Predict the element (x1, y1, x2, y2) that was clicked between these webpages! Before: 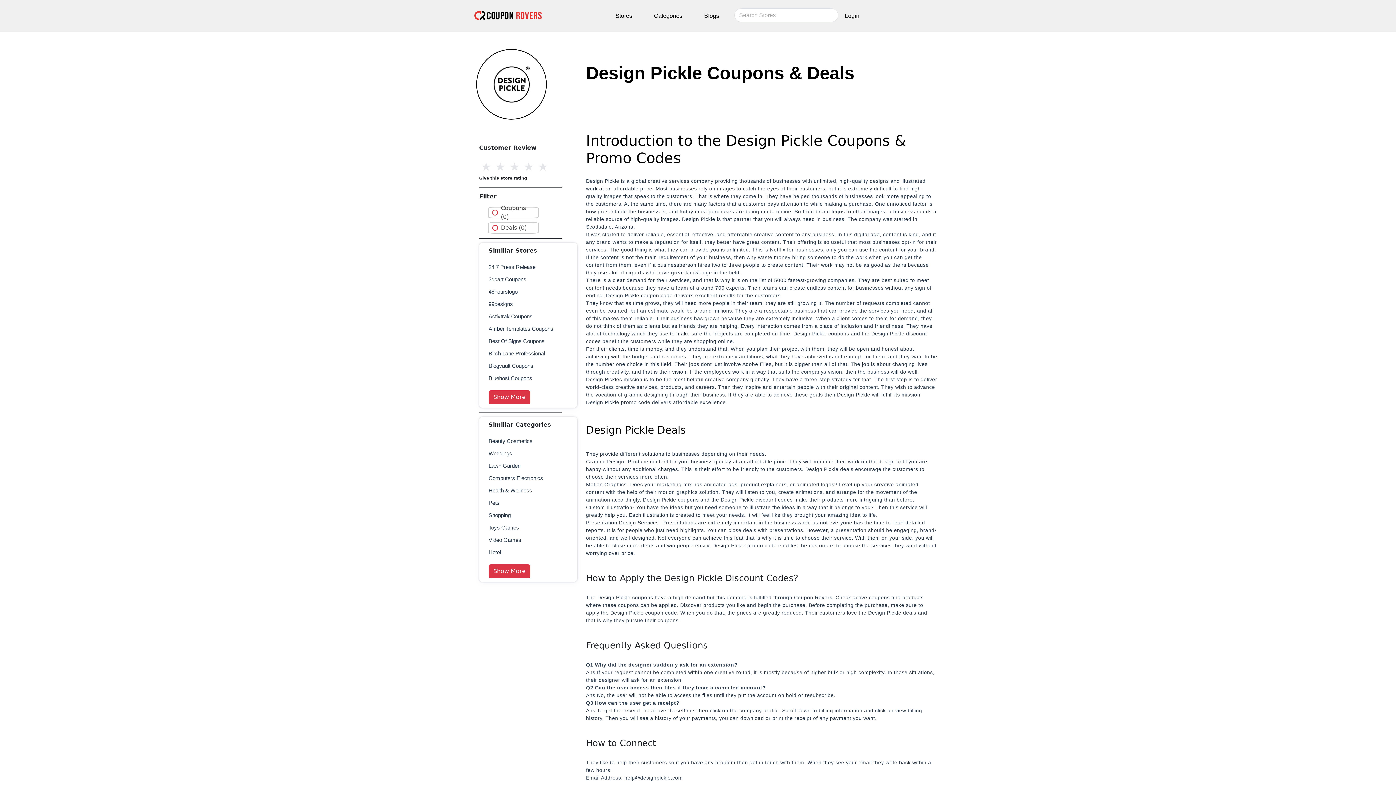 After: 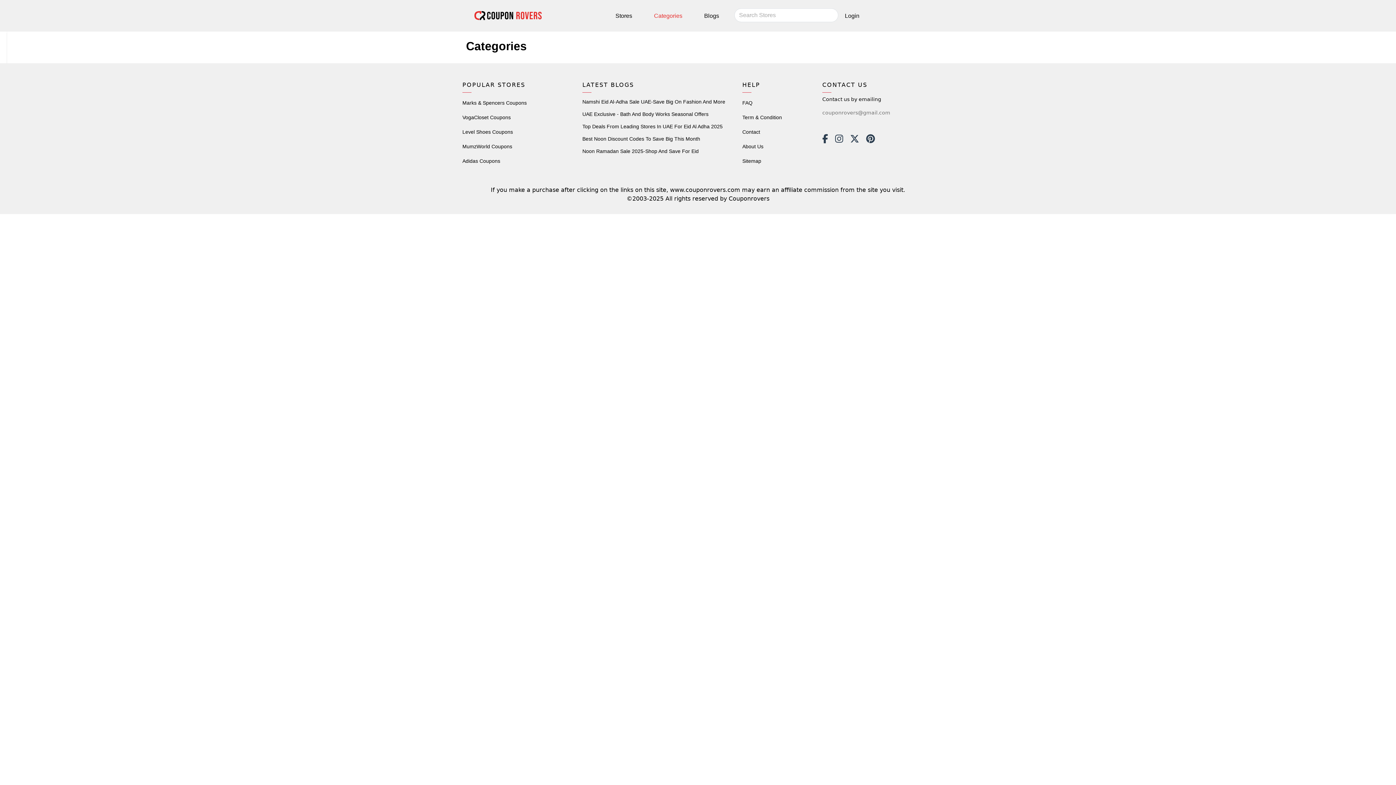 Action: bbox: (651, 8, 694, 23) label: Categories